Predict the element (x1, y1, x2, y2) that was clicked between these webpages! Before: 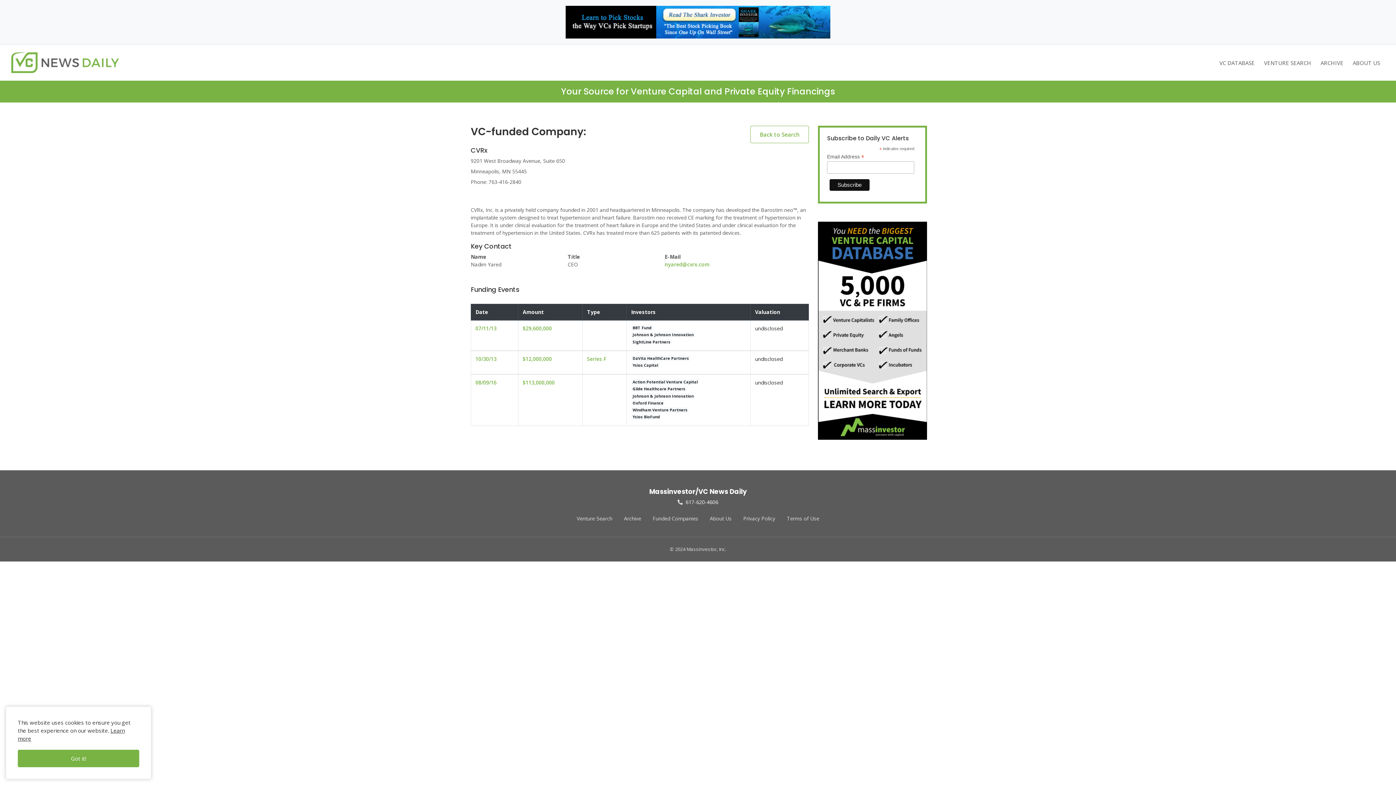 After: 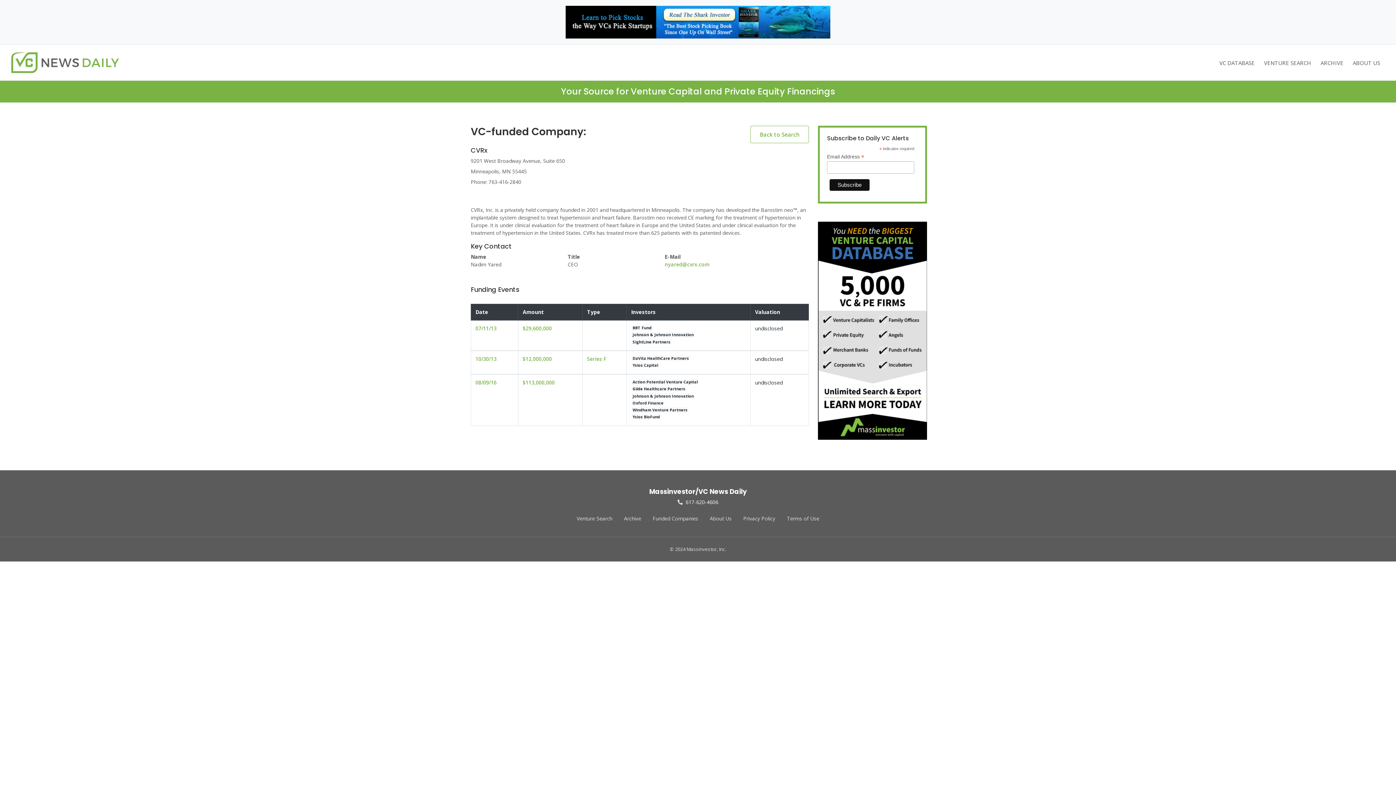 Action: label: Got it! bbox: (17, 750, 139, 767)